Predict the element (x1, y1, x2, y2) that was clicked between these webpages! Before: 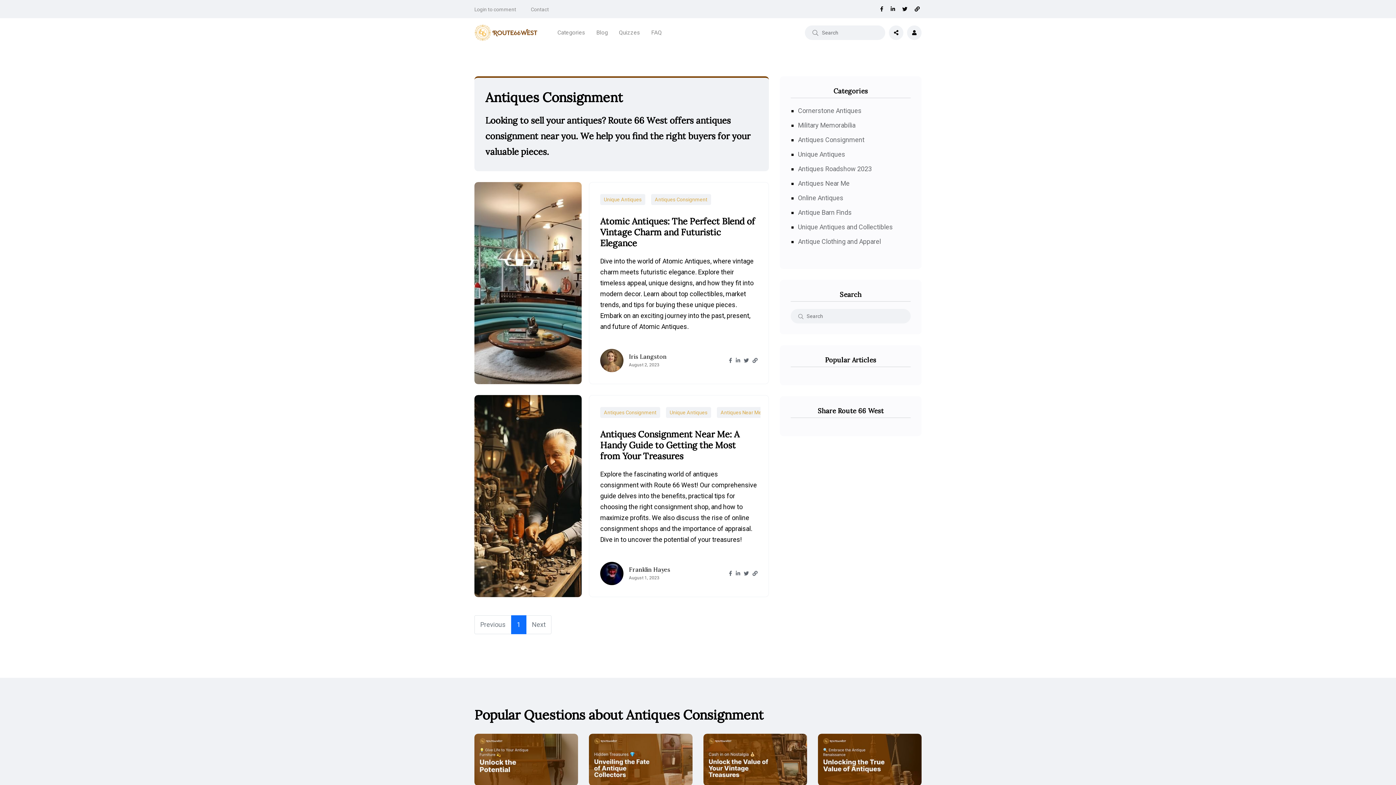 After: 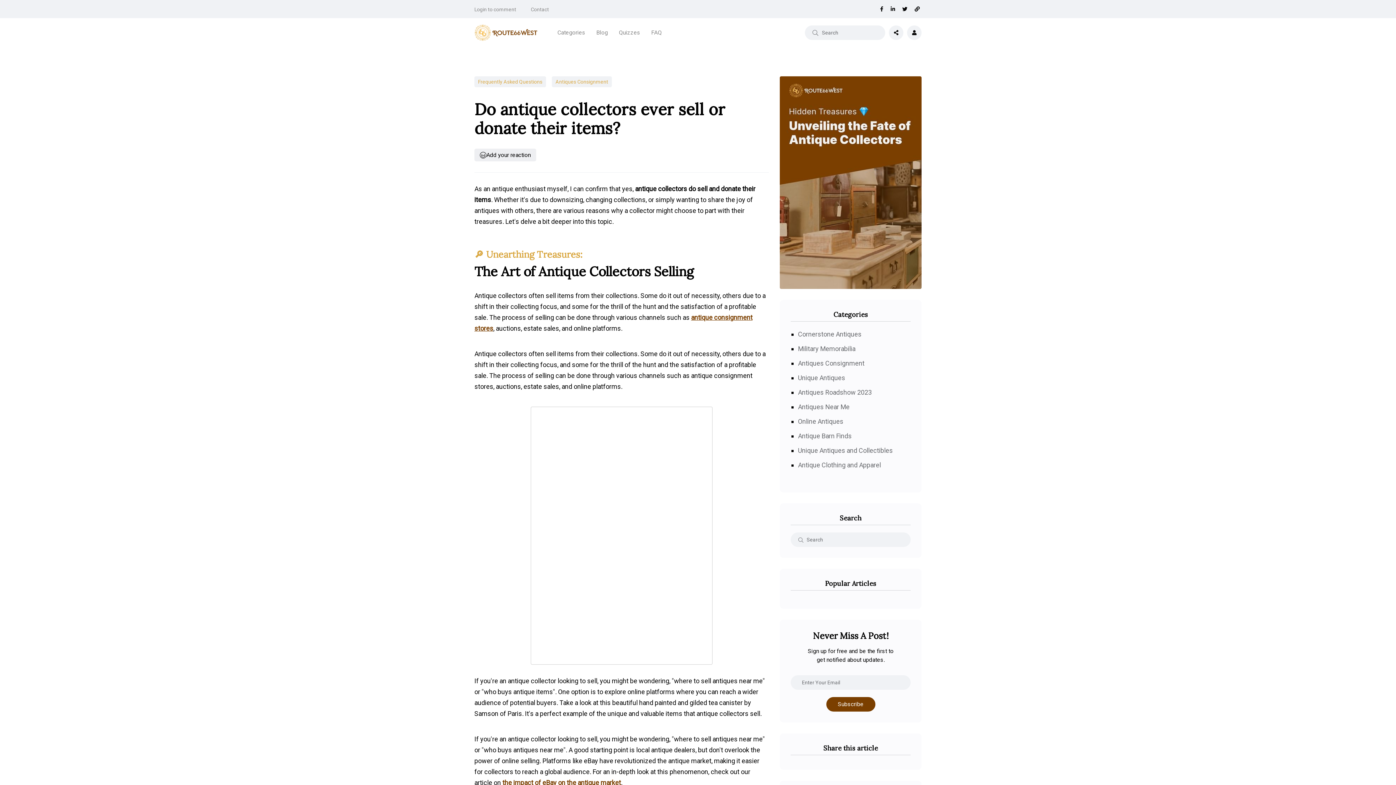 Action: bbox: (589, 734, 692, 786)